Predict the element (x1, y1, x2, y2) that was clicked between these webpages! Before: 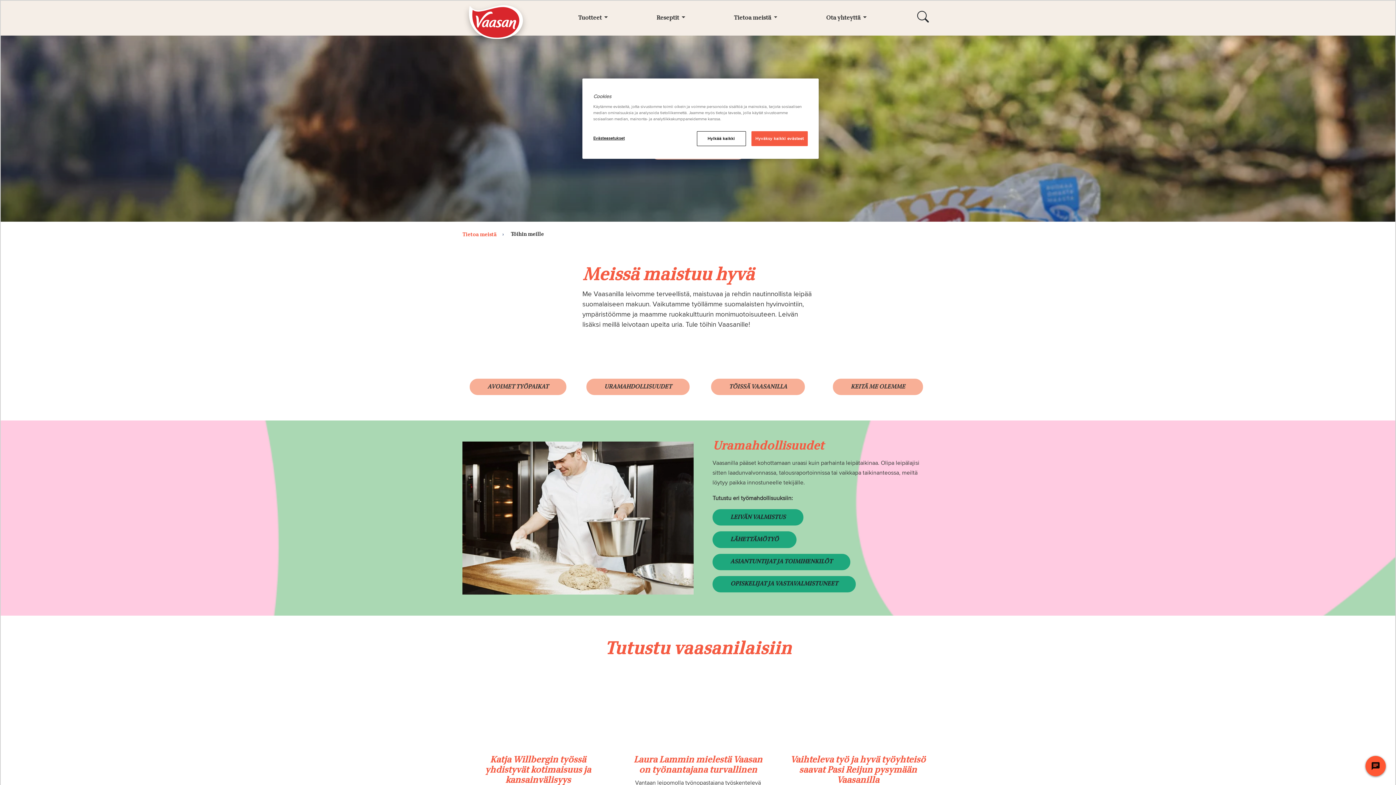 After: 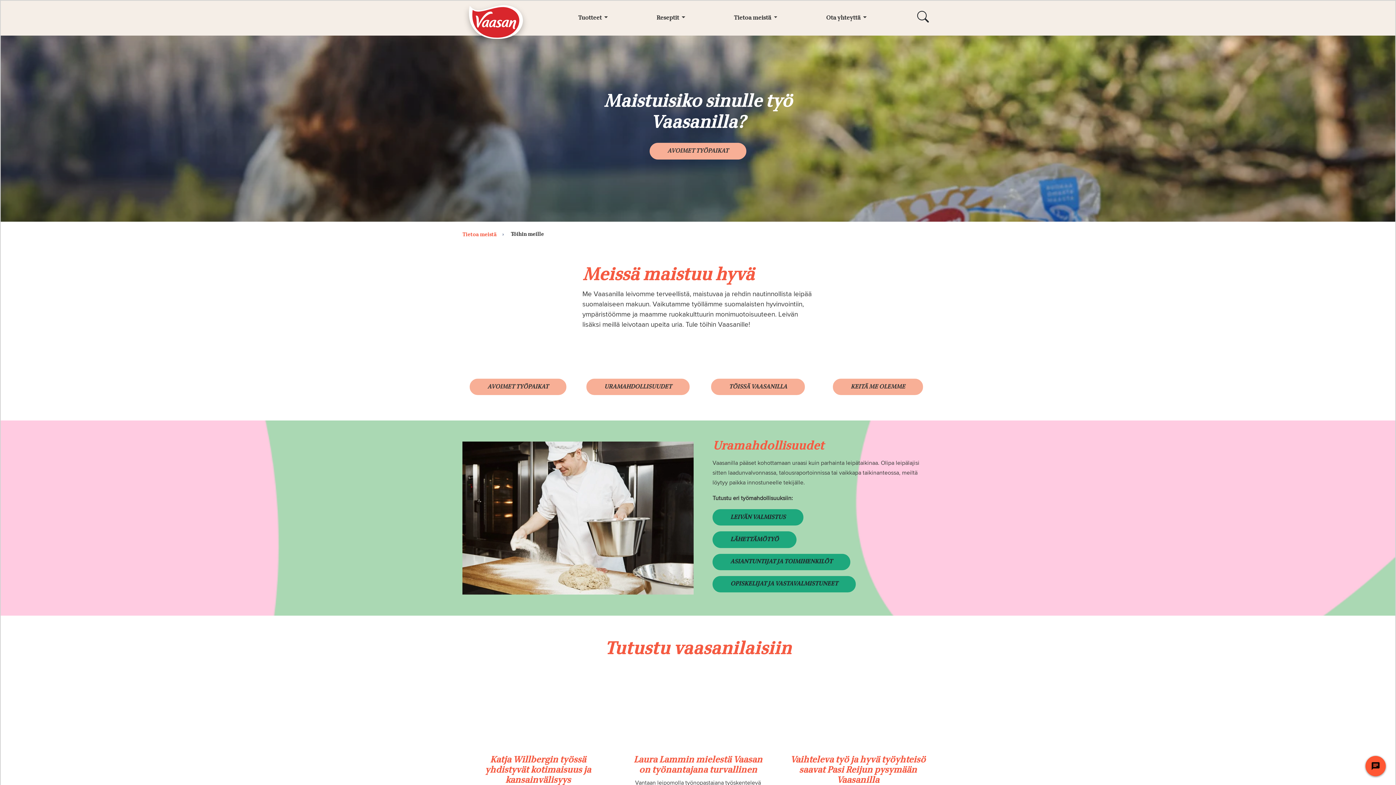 Action: label: Hyväksy kaikki evästeet bbox: (751, 131, 808, 146)